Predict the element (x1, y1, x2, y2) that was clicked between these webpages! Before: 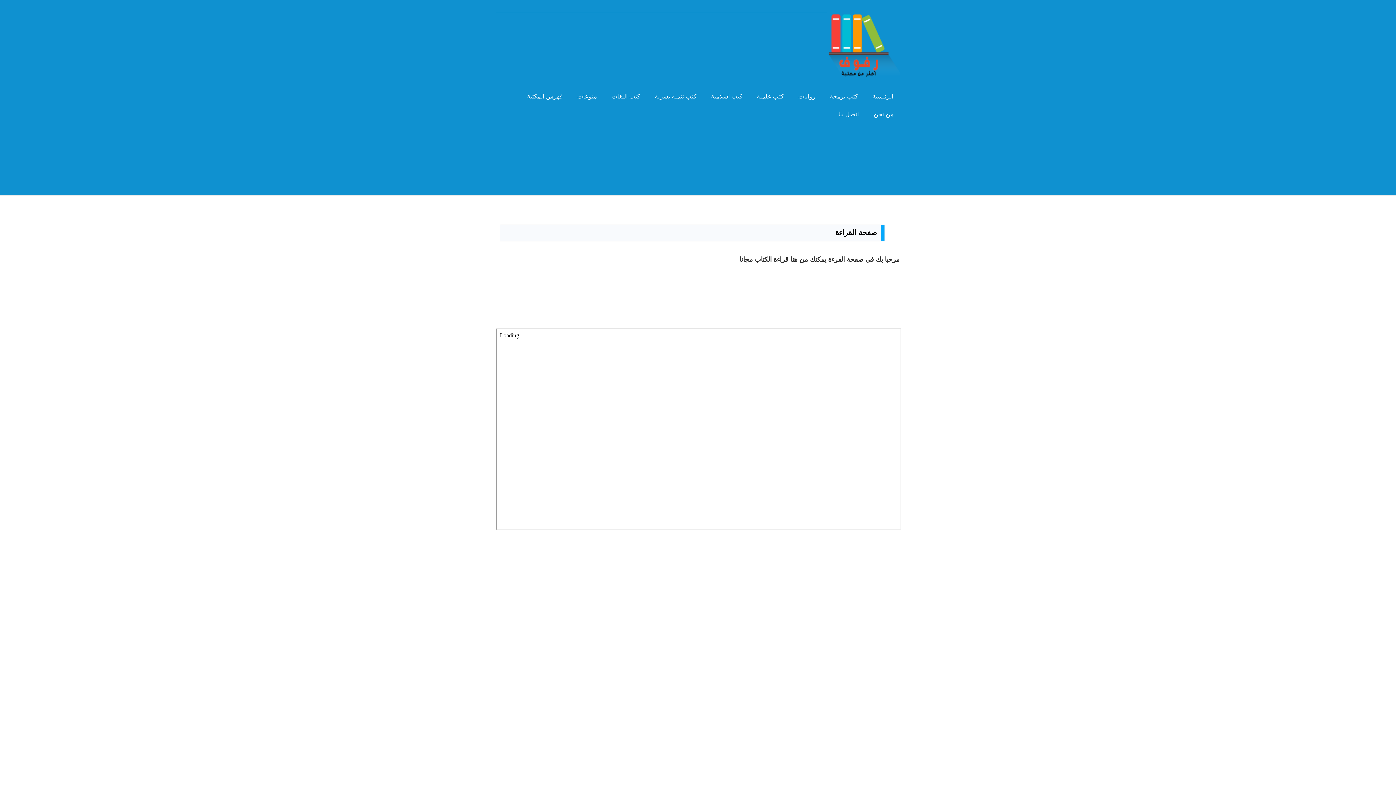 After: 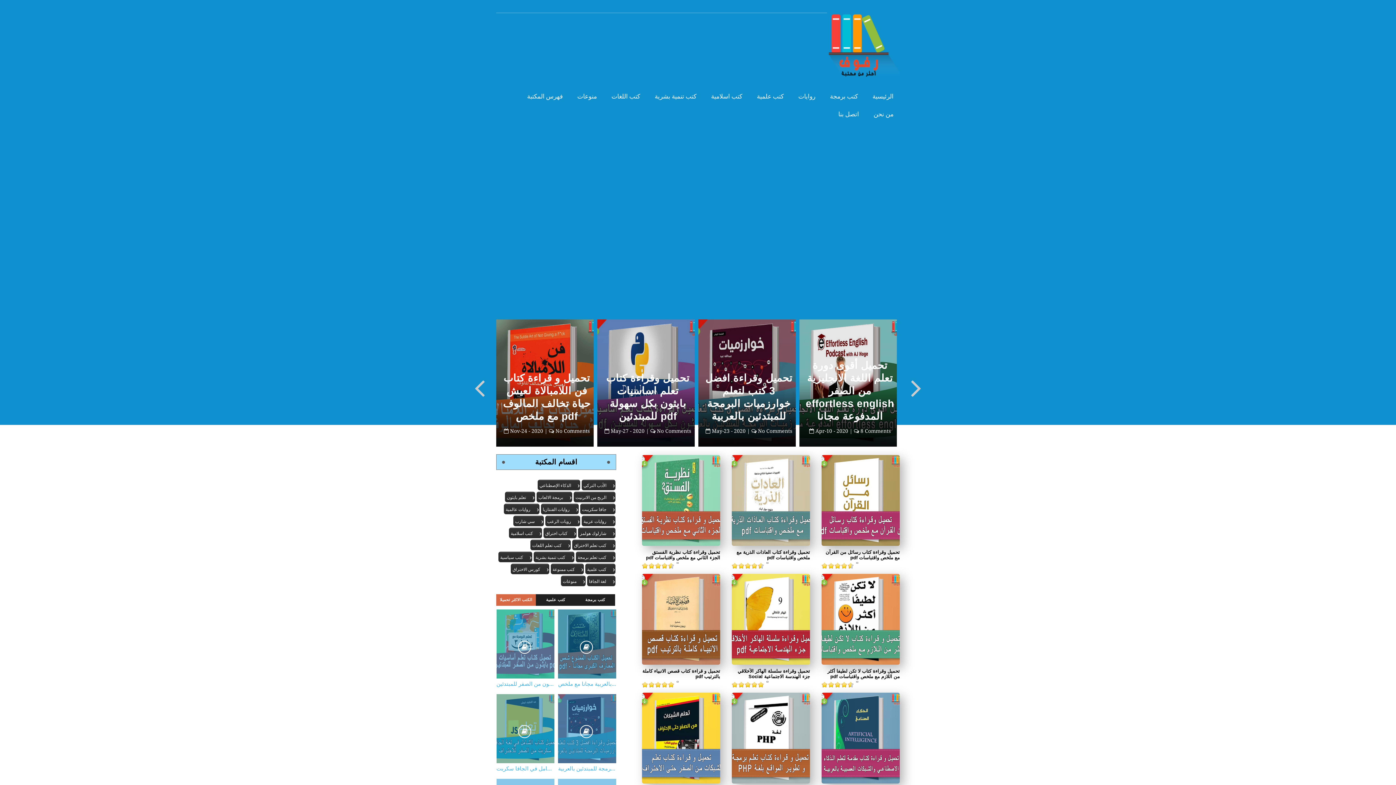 Action: bbox: (866, 87, 900, 105) label: الرئيسية